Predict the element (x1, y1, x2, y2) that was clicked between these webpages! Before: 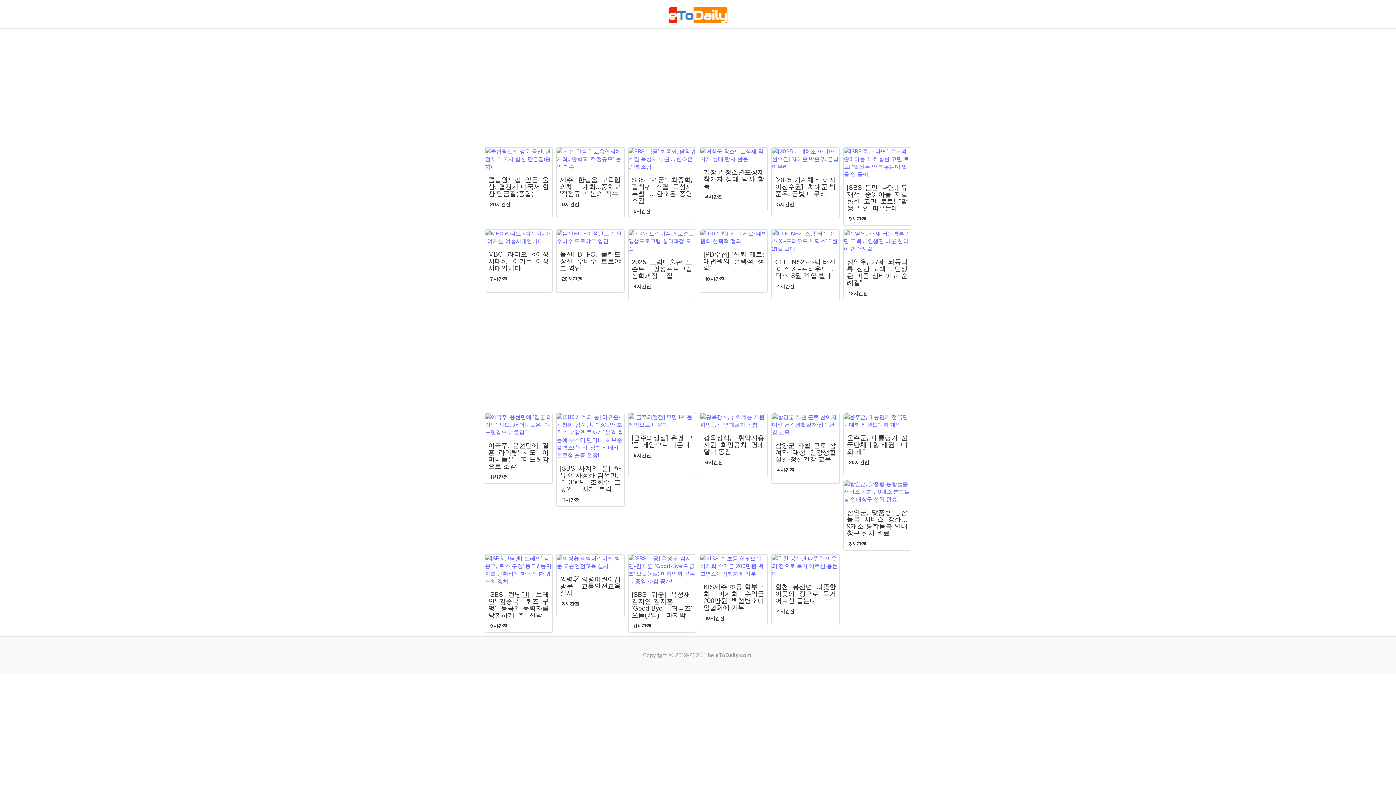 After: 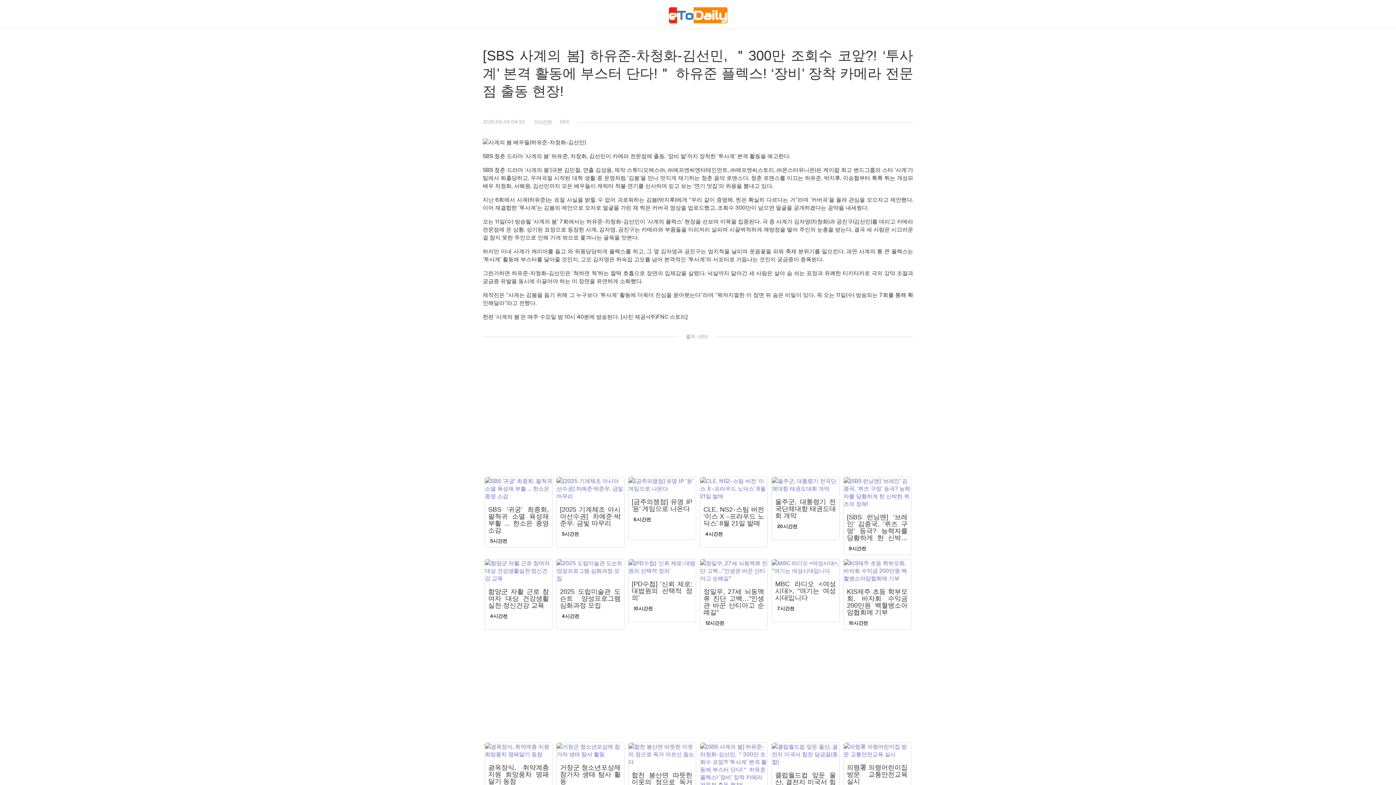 Action: label: [SBS 사계의 봄] 하유준-차청화-김선민, ＂300만 조회수 코앞?! ‘투사계’ 본격 활동에 부스터 단다!＂ 하유준 플렉스! ‘장비’ 장착 카메라 전문점 출동 현장!

11시간전 bbox: (556, 413, 624, 506)